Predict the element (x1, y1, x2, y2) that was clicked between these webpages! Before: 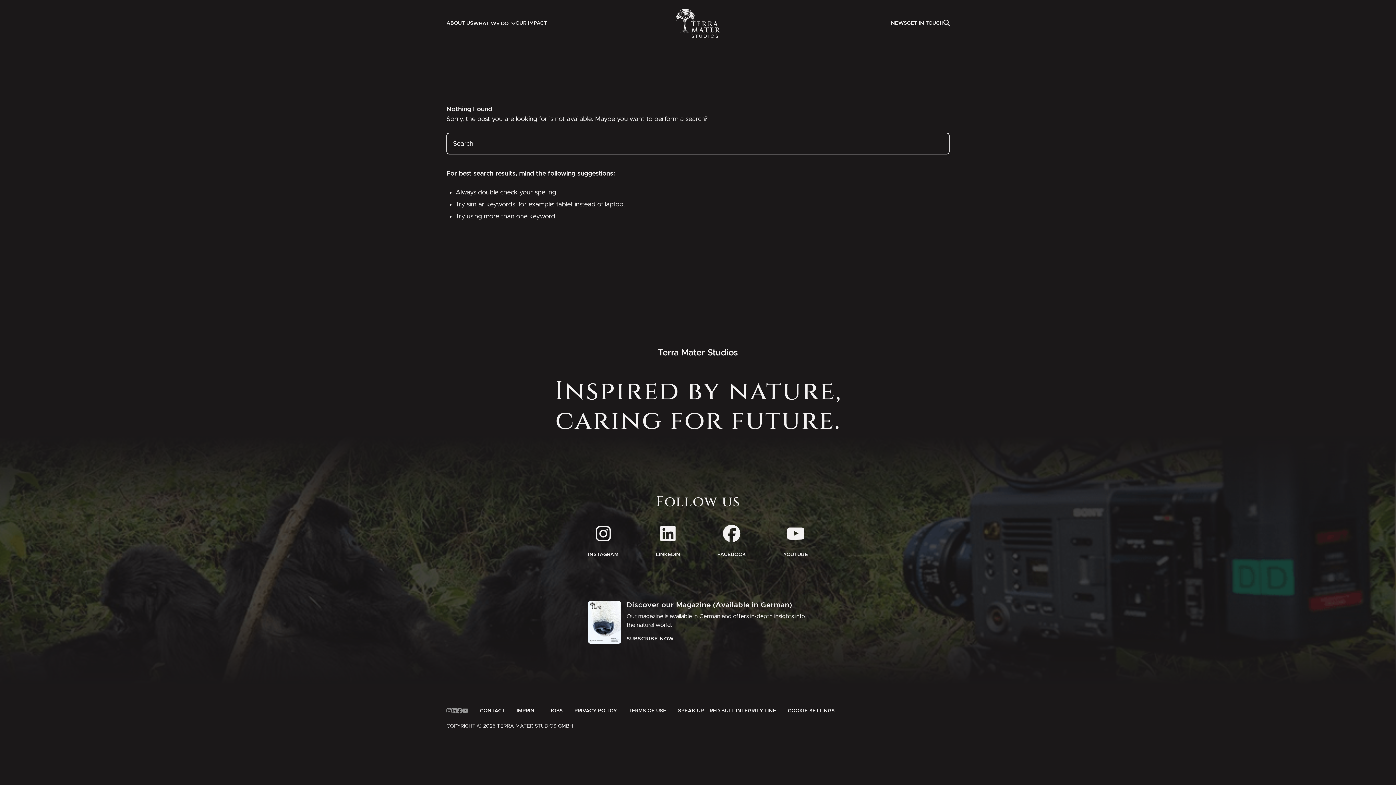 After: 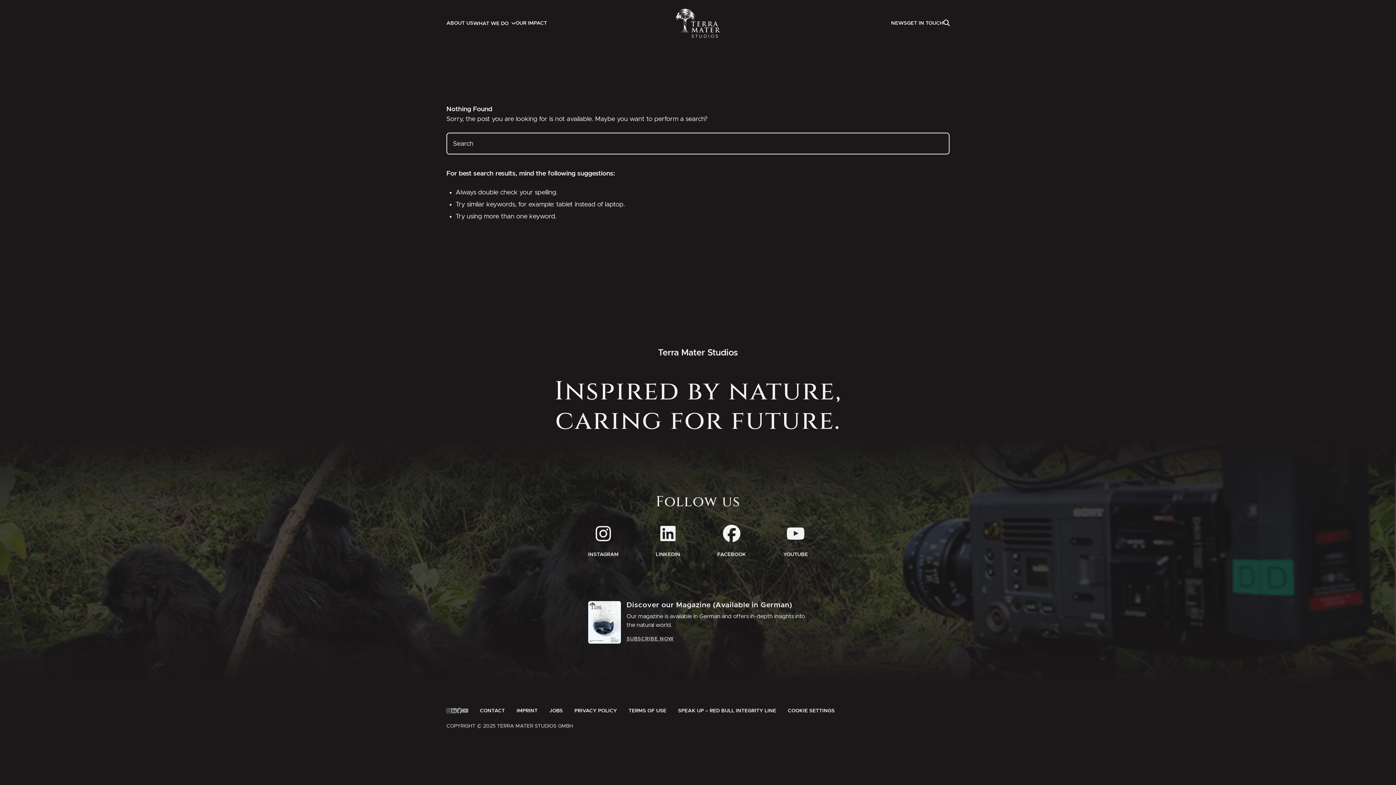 Action: bbox: (626, 635, 673, 642) label: SUBSCRIBE NOW